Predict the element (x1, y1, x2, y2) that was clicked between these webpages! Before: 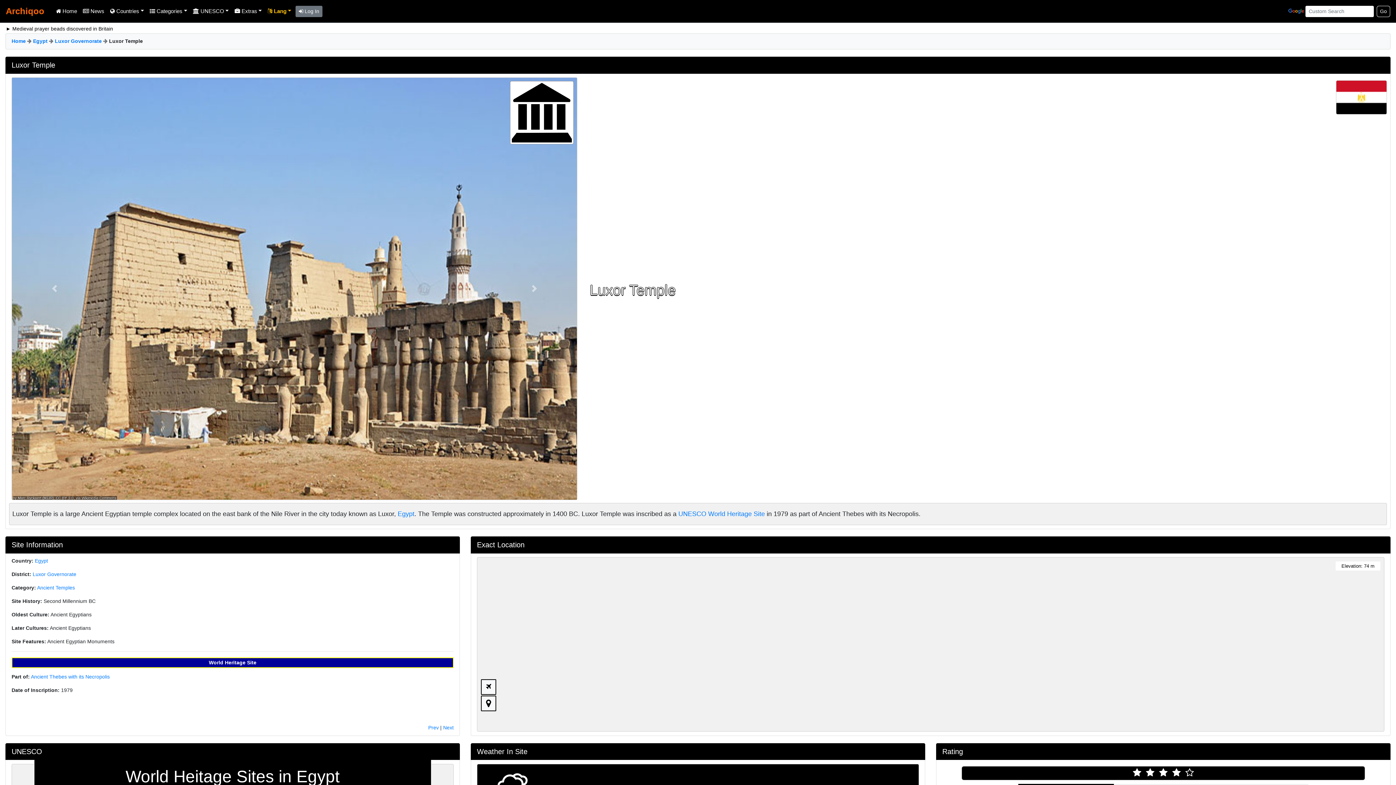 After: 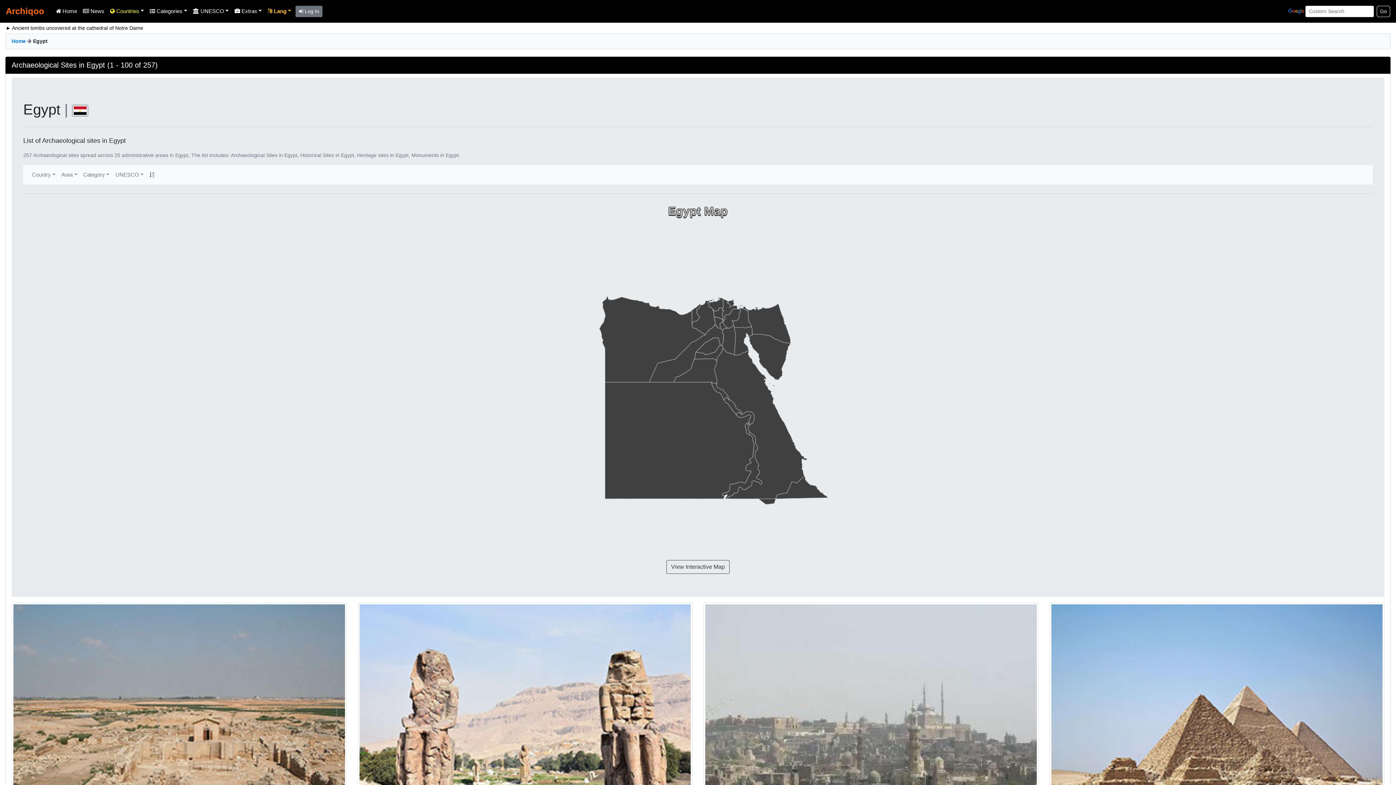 Action: bbox: (33, 38, 47, 44) label: Egypt